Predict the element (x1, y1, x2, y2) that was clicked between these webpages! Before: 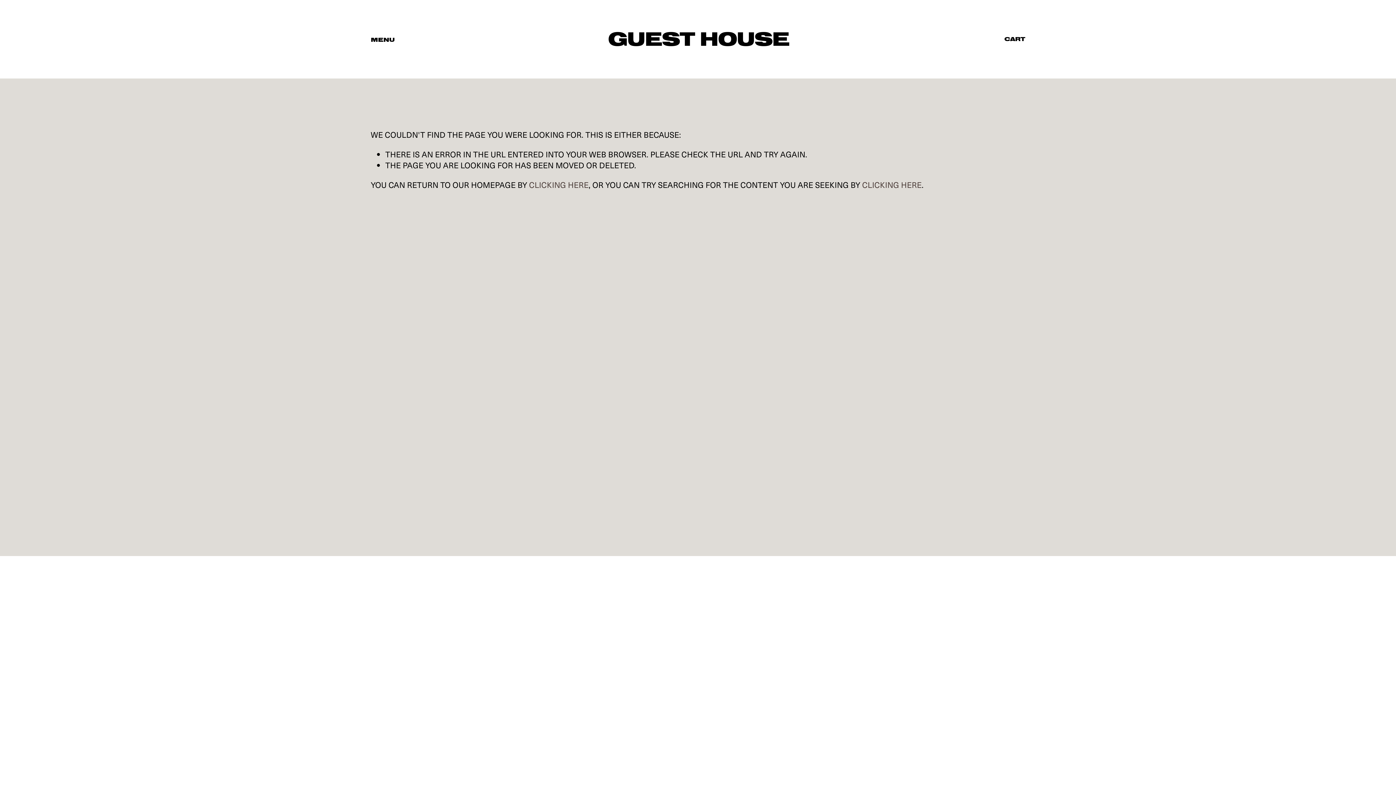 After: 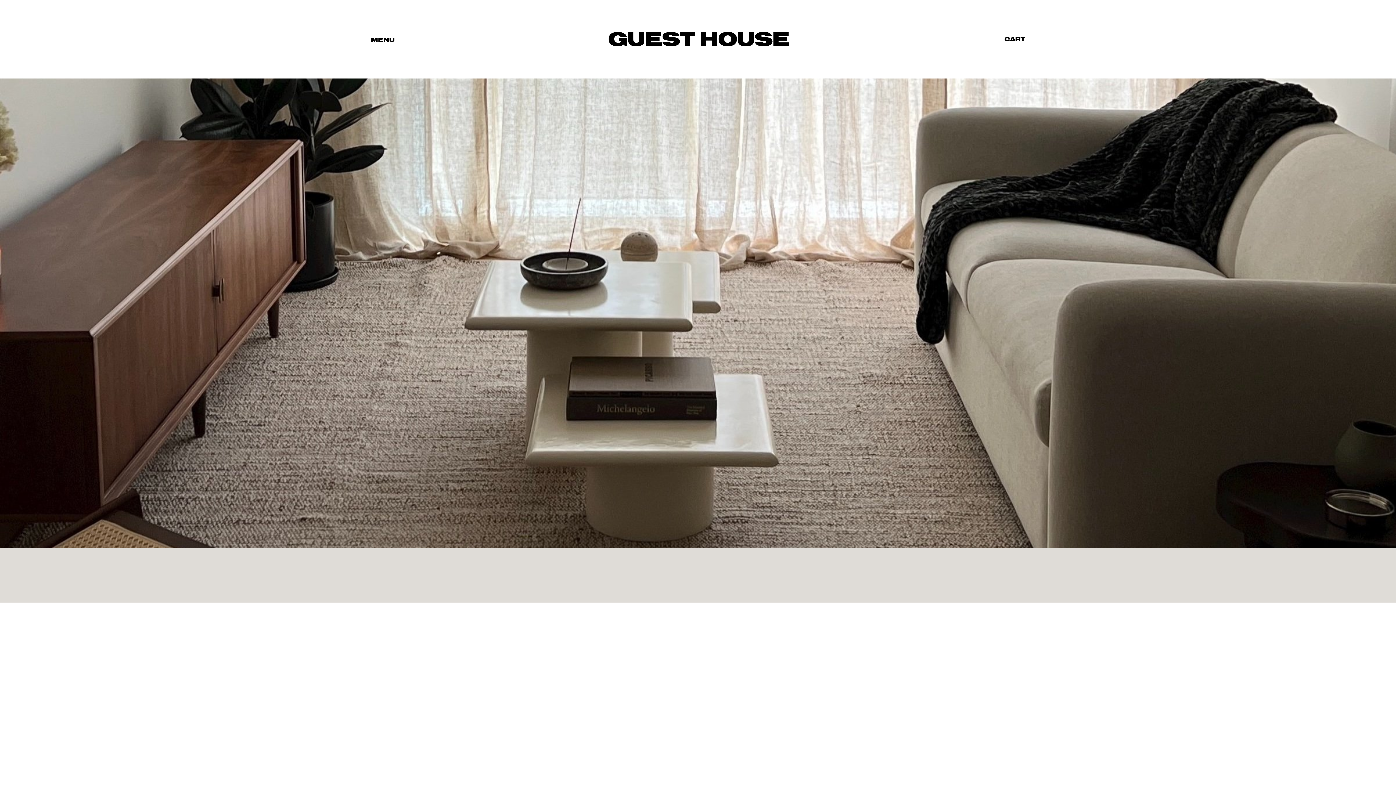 Action: bbox: (529, 179, 588, 190) label: CLICKING HERE